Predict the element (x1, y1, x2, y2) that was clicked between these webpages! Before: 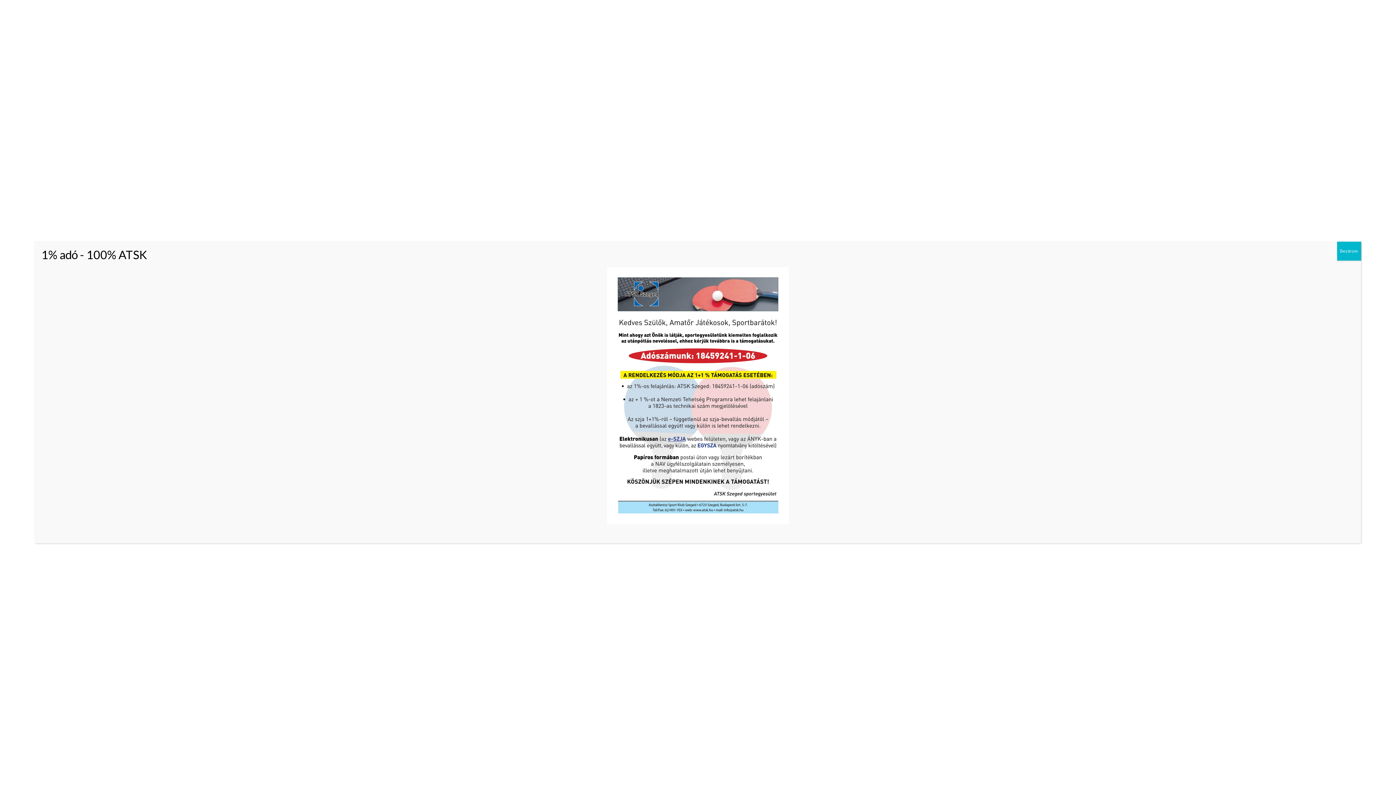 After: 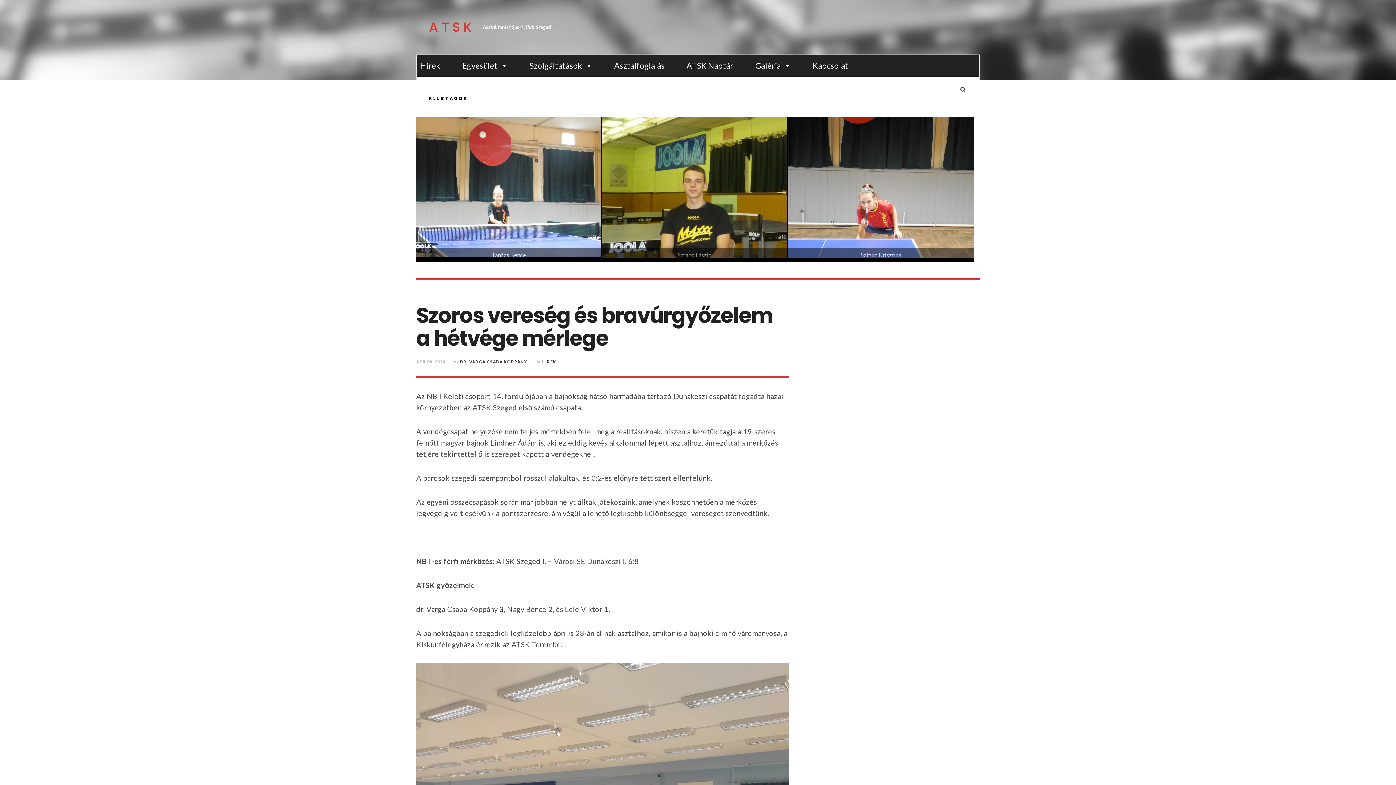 Action: bbox: (1337, 241, 1361, 260) label: Close